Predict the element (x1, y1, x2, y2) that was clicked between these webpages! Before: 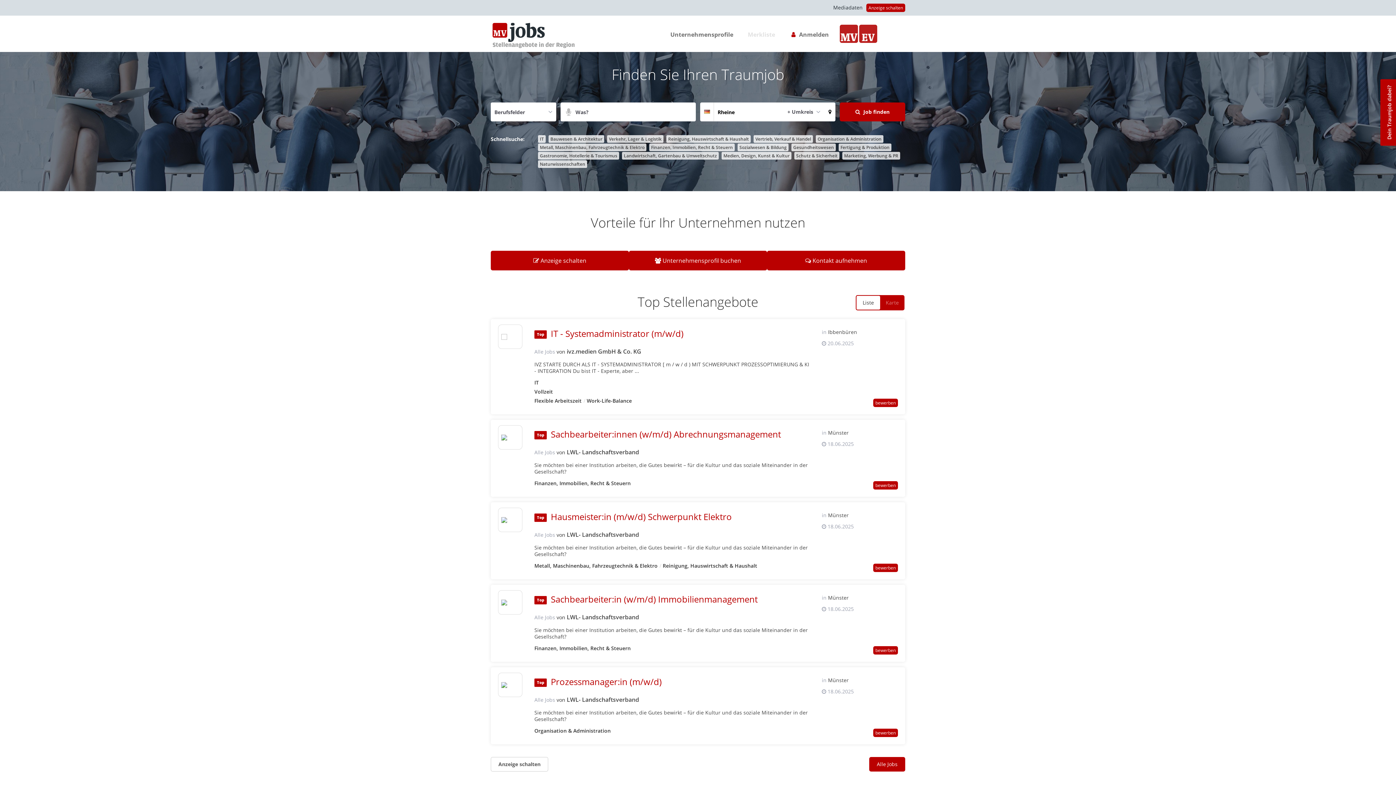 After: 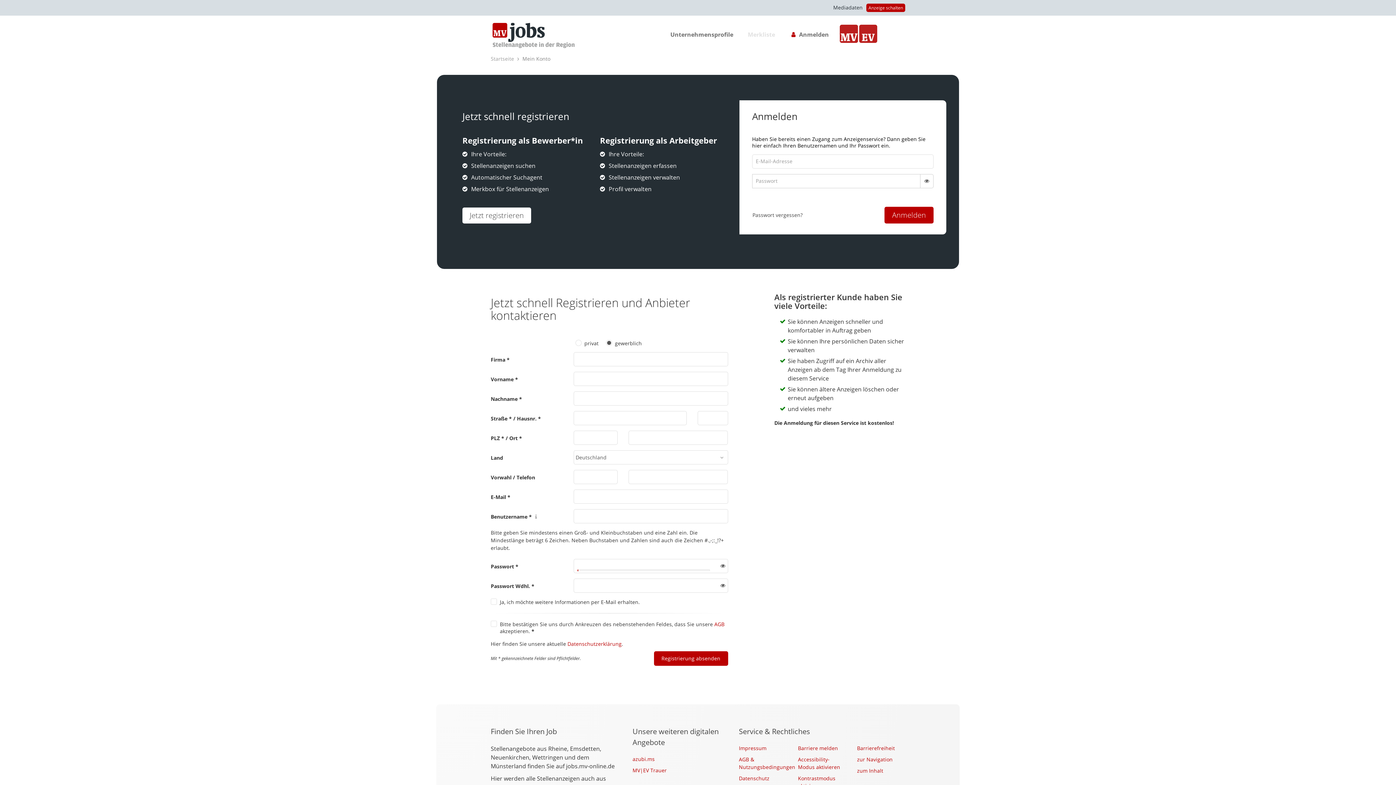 Action: bbox: (786, 29, 834, 39) label: Anmelden